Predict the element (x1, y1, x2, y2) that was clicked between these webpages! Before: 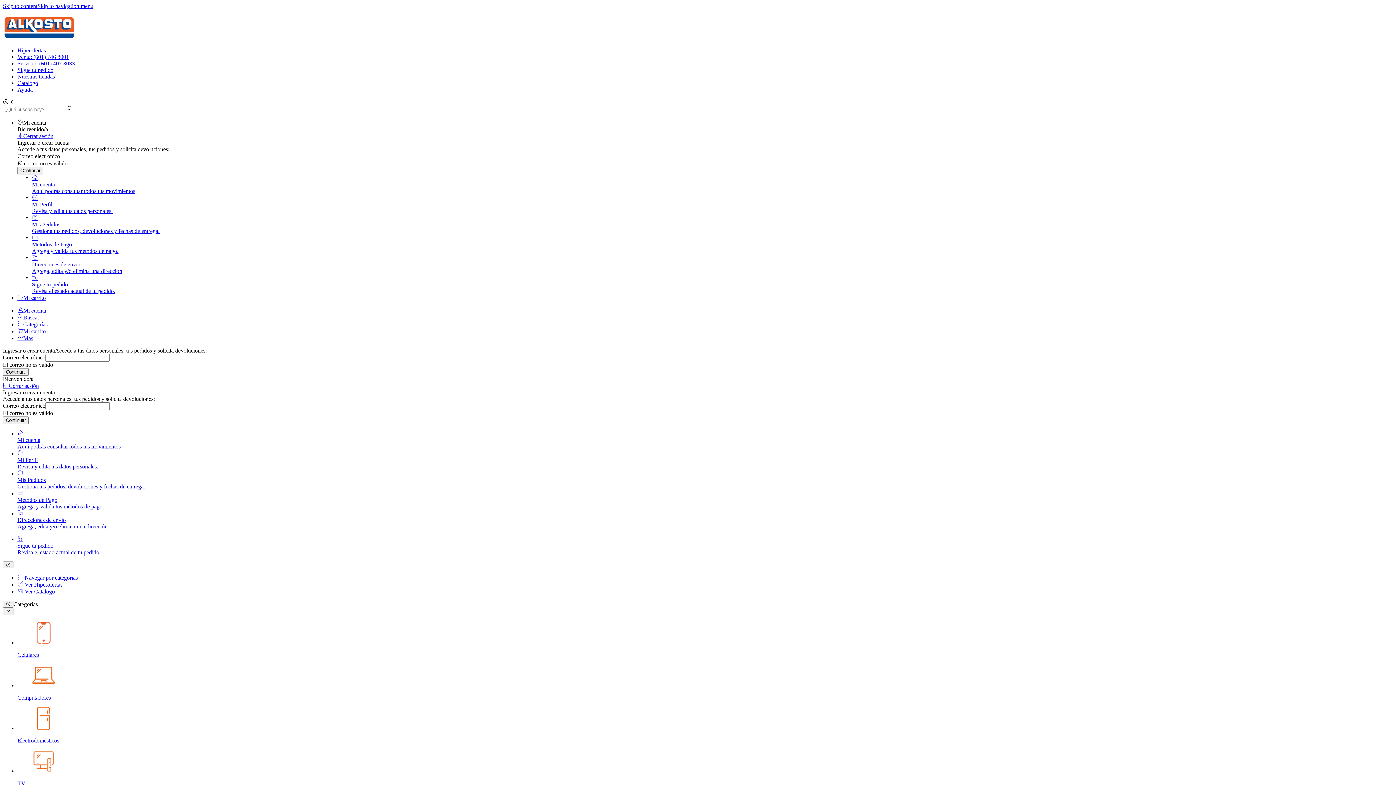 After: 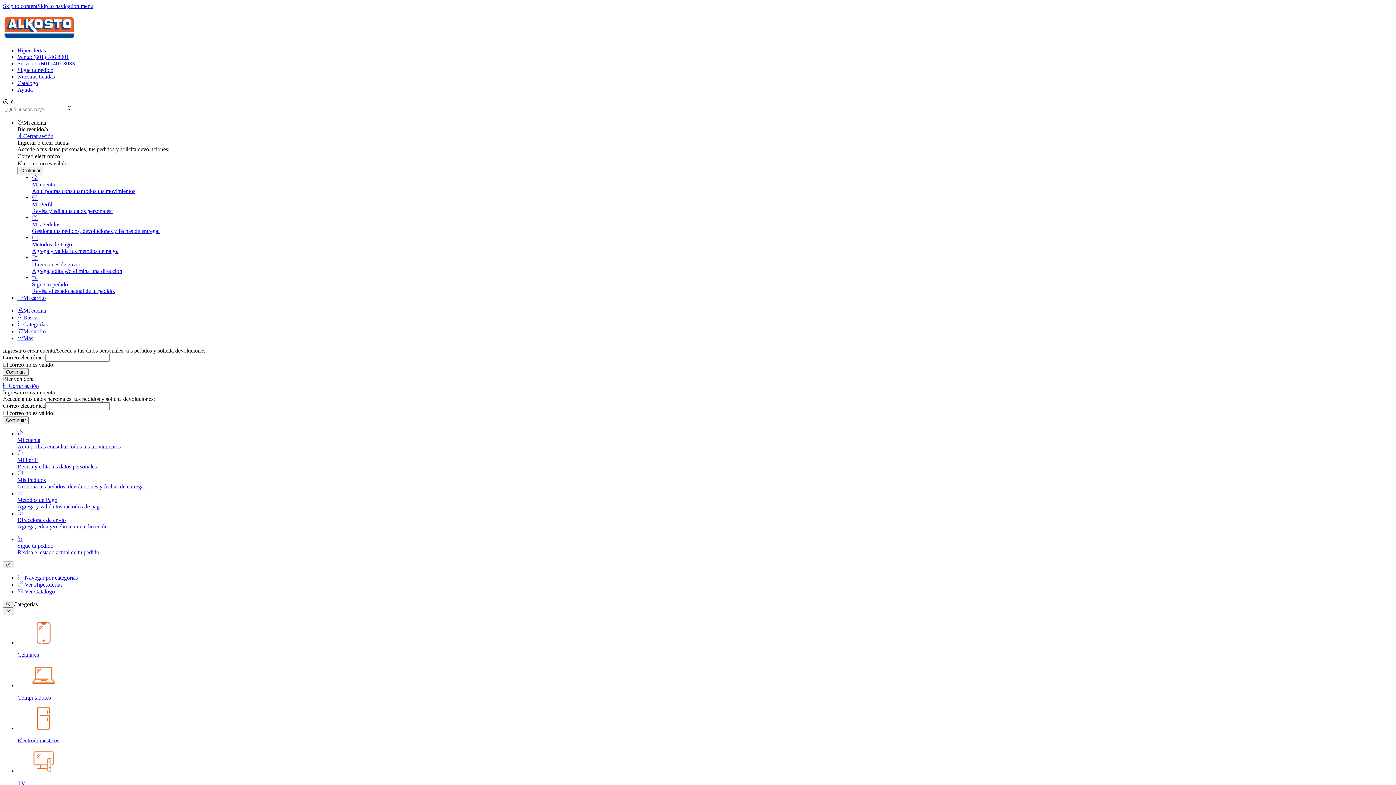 Action: bbox: (37, 2, 93, 9) label: Skip to navigation menu